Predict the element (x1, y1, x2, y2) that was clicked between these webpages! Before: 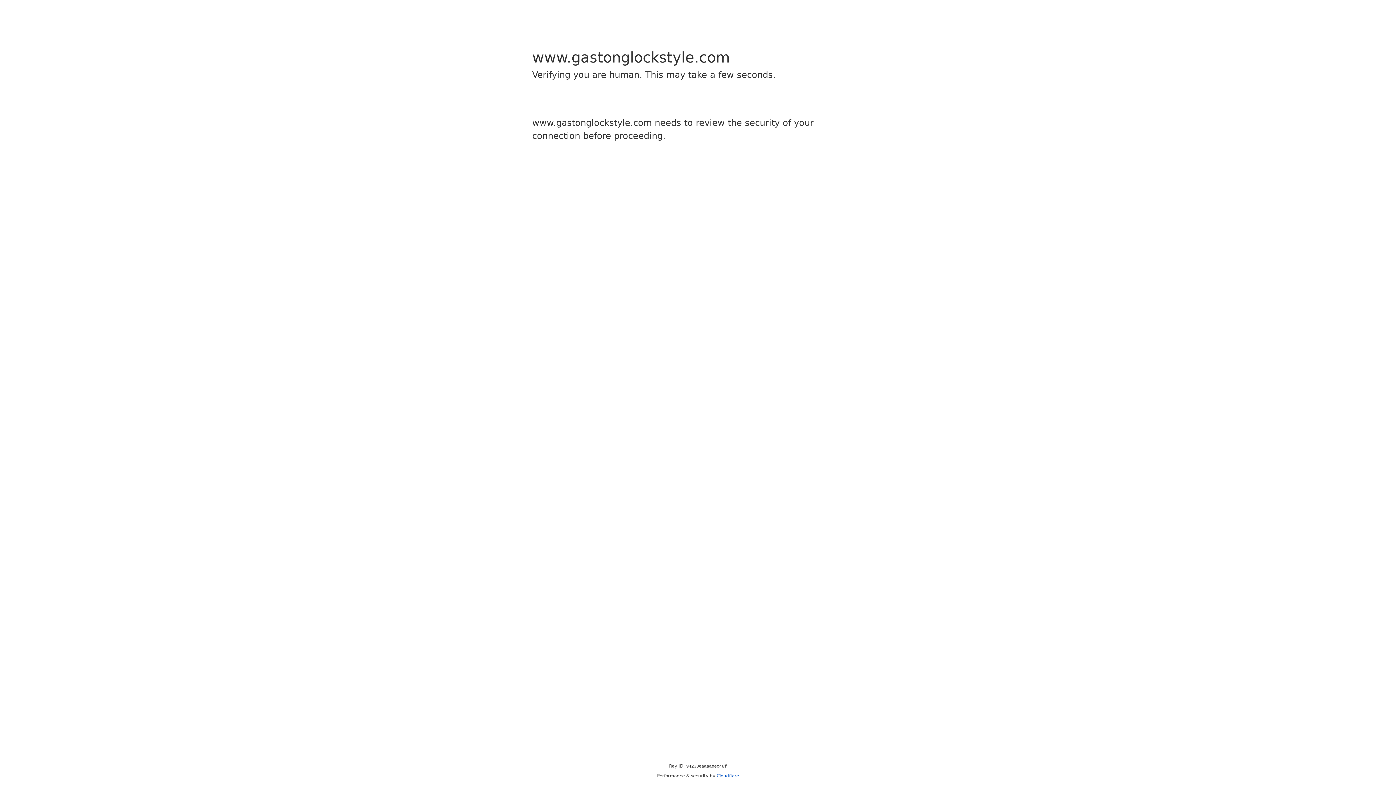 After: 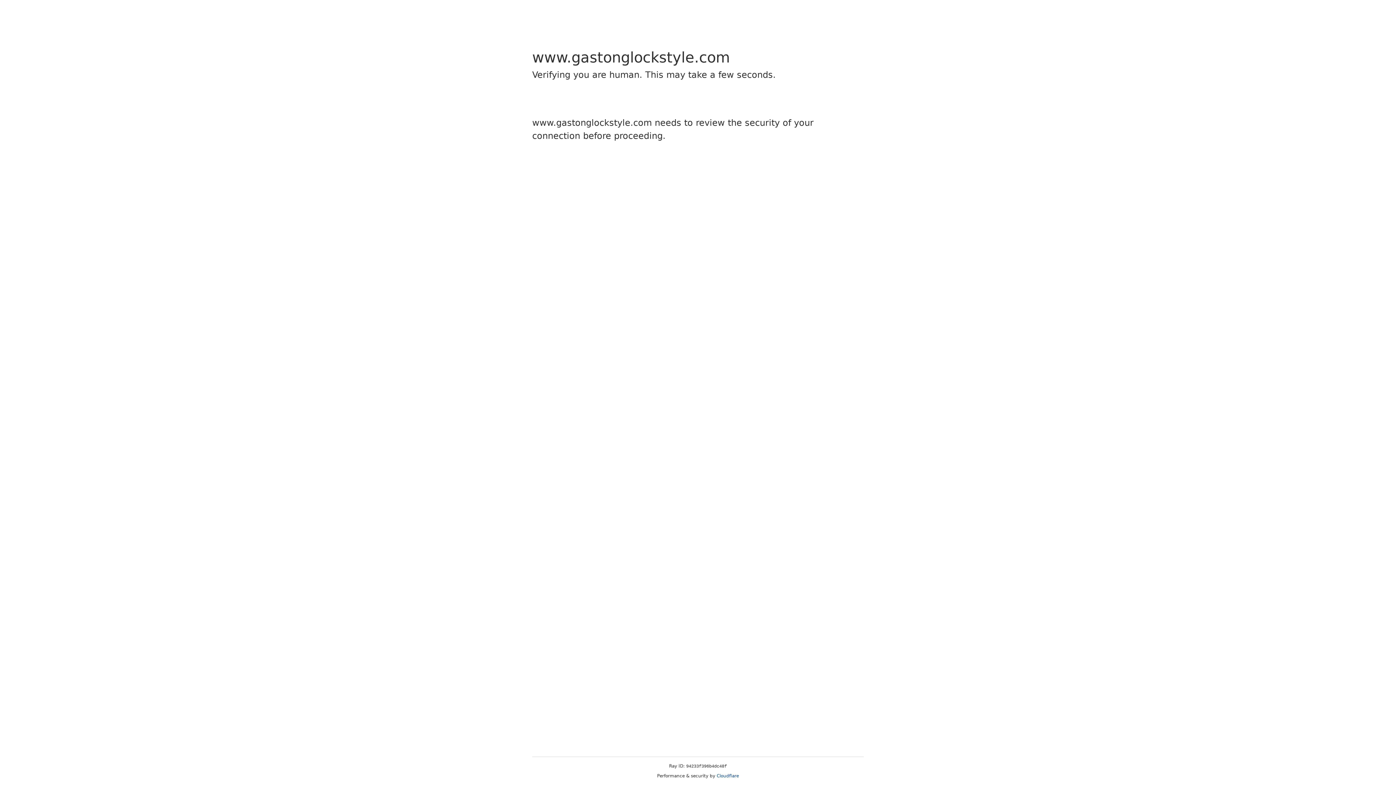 Action: bbox: (716, 773, 739, 778) label: Cloudflare